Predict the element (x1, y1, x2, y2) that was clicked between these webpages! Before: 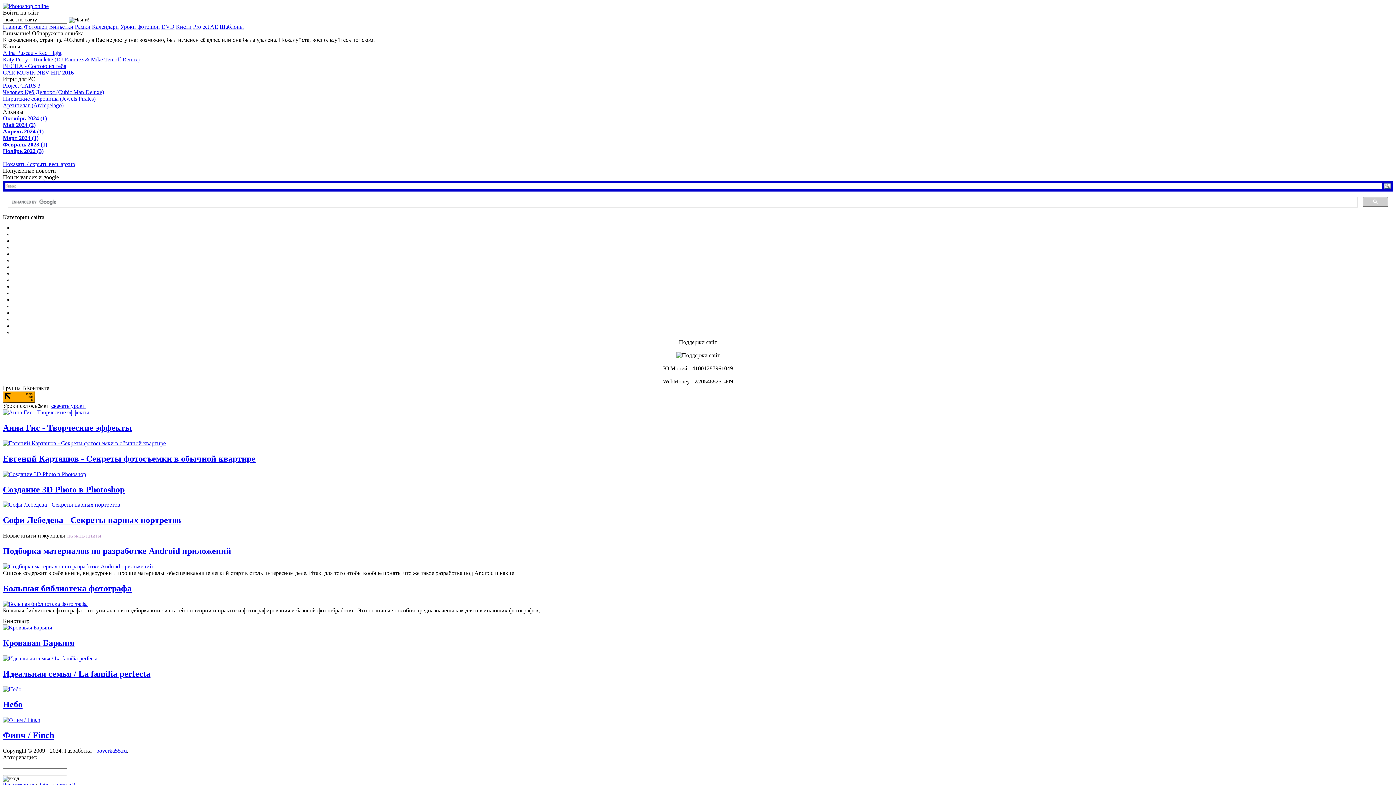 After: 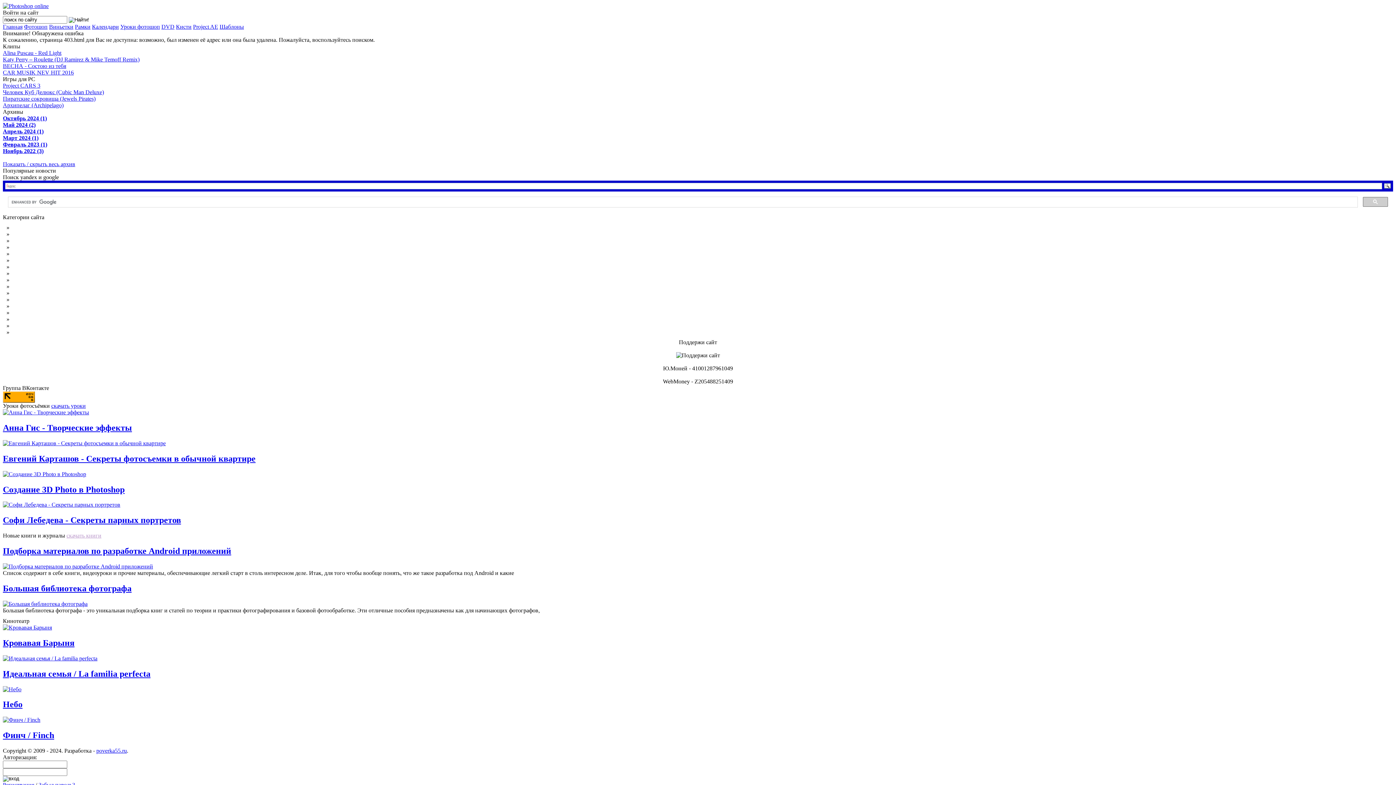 Action: bbox: (74, 23, 90, 29) label: Рамки